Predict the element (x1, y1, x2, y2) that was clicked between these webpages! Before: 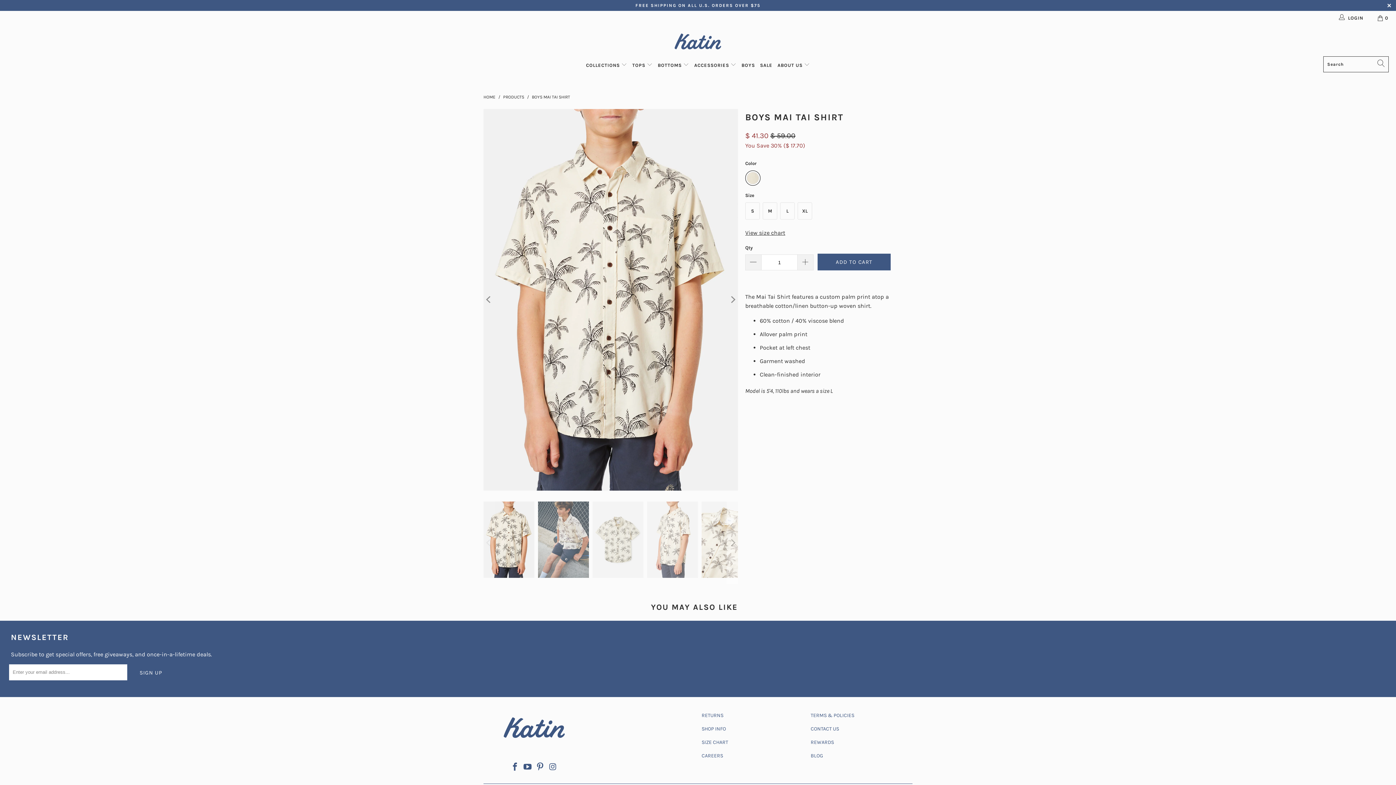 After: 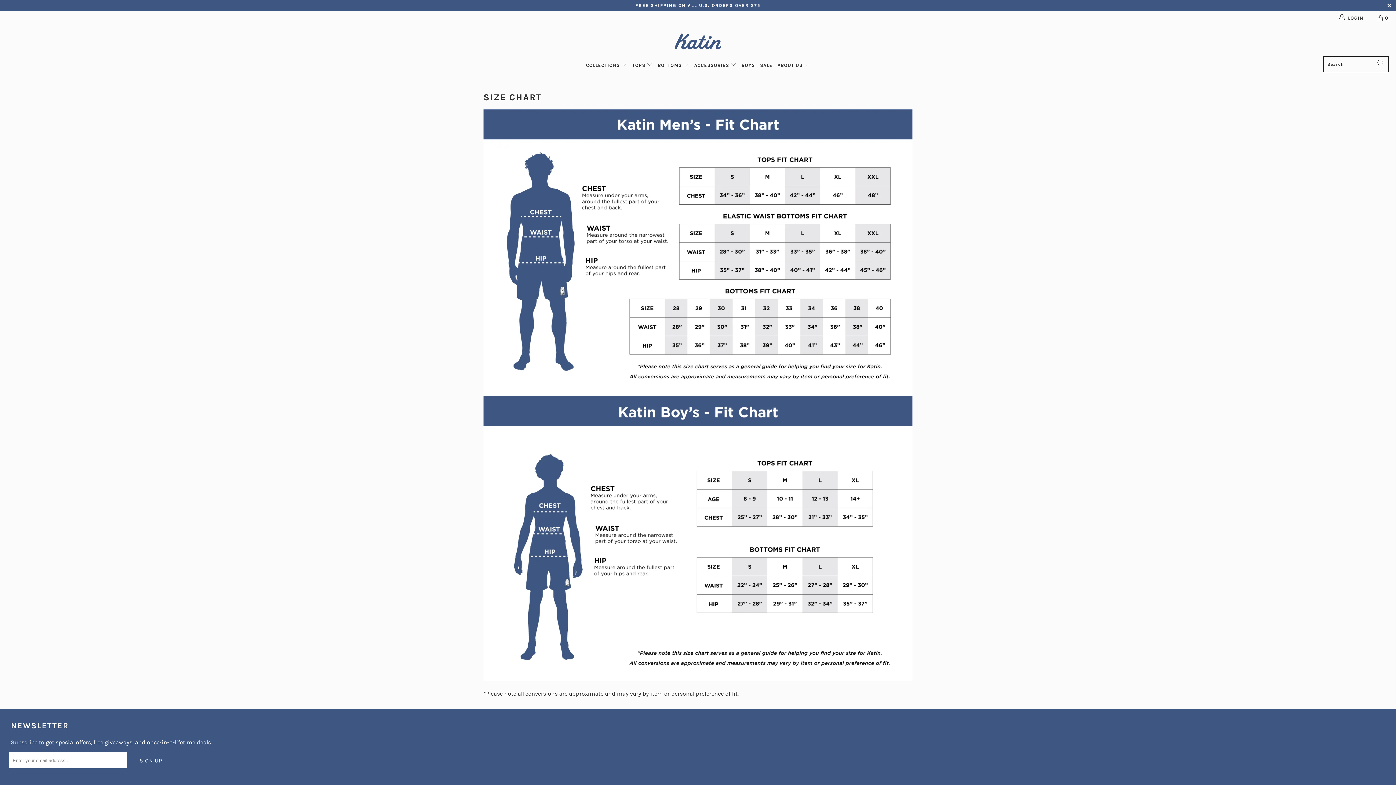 Action: label: SIZE CHART bbox: (701, 739, 728, 745)